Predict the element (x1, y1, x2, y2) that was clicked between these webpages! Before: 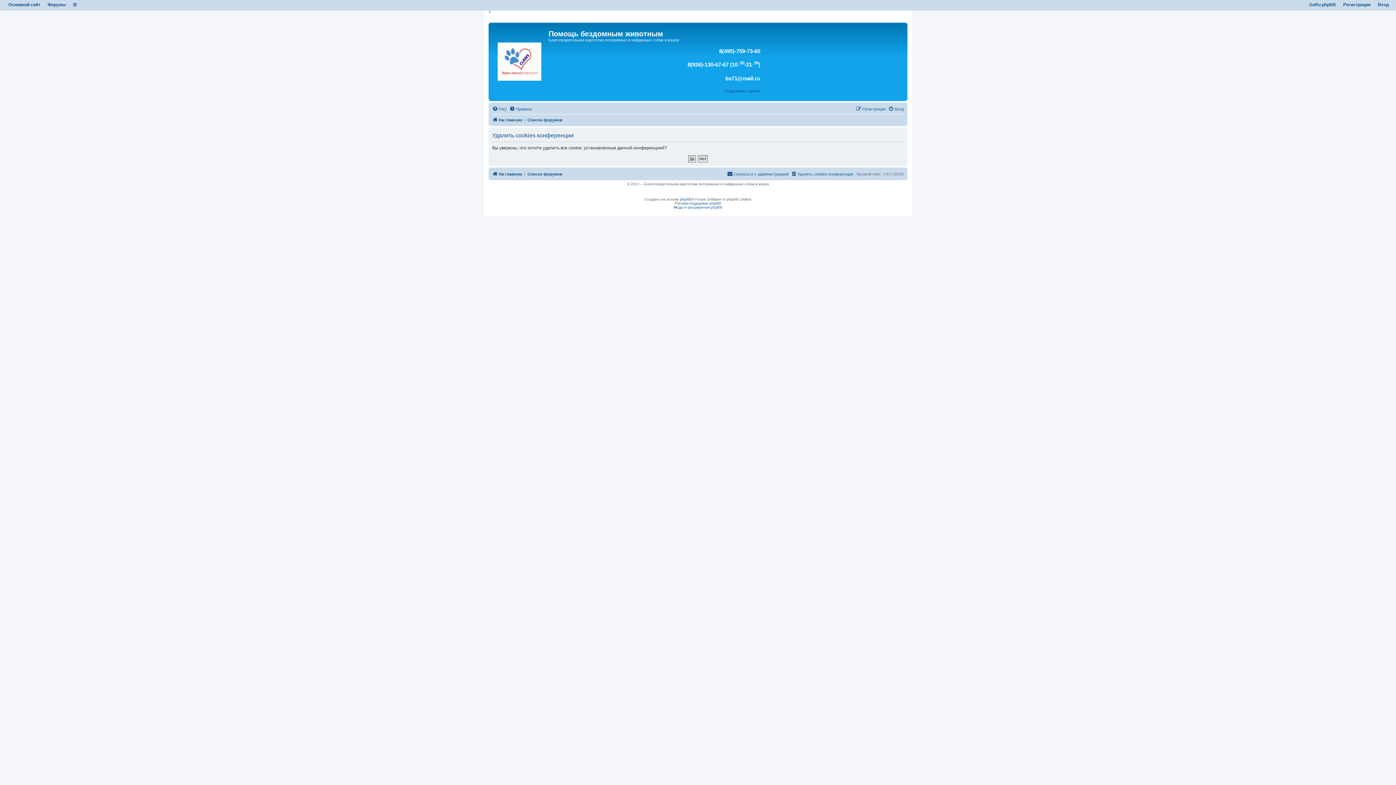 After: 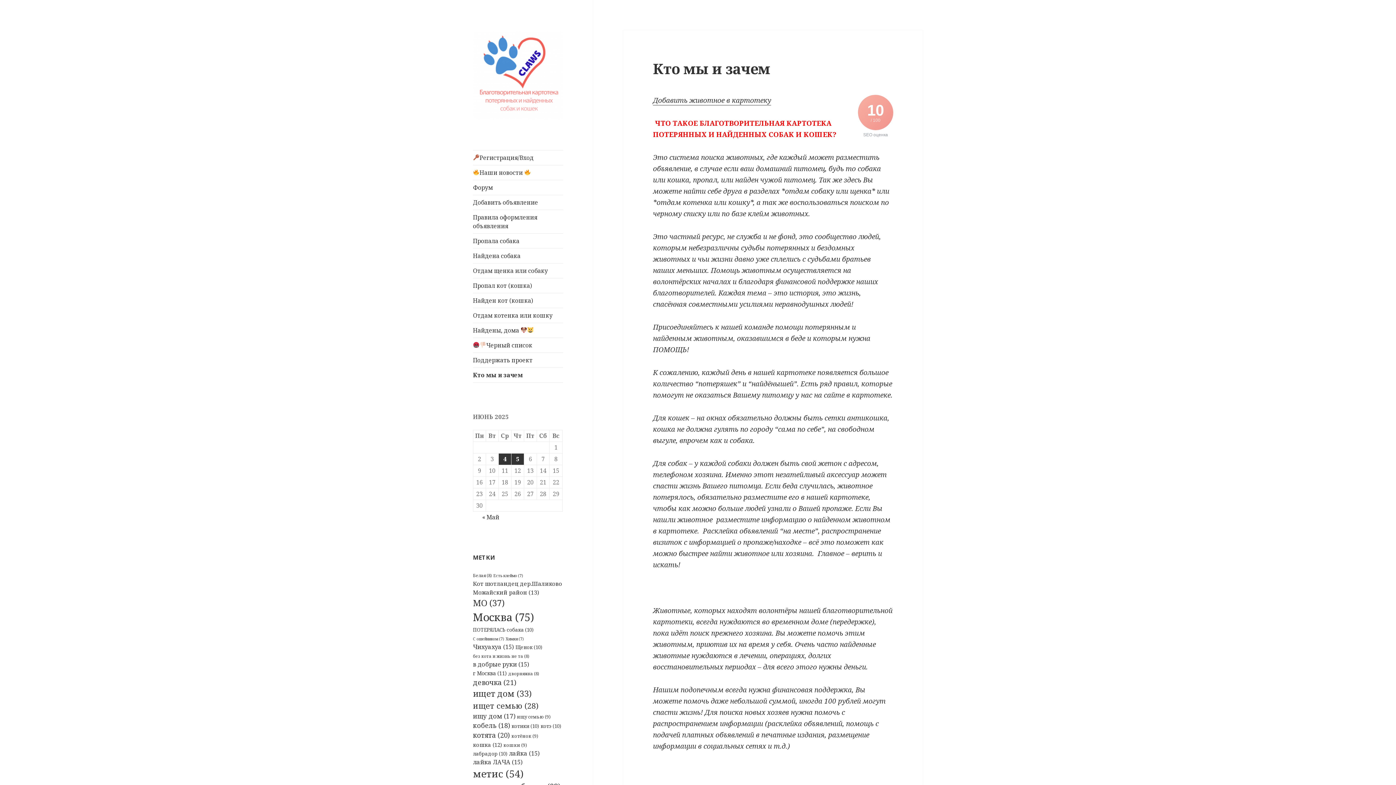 Action: bbox: (490, 24, 548, 81)